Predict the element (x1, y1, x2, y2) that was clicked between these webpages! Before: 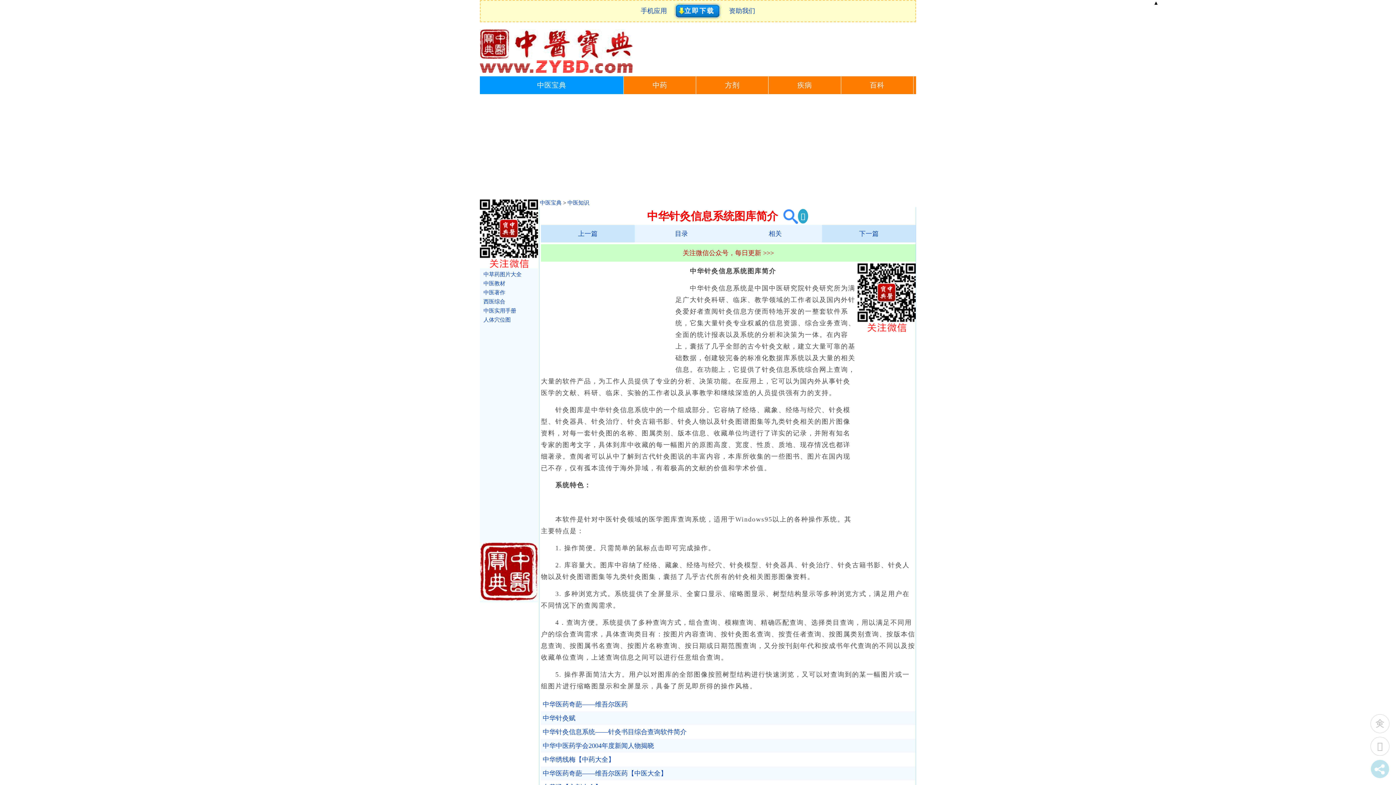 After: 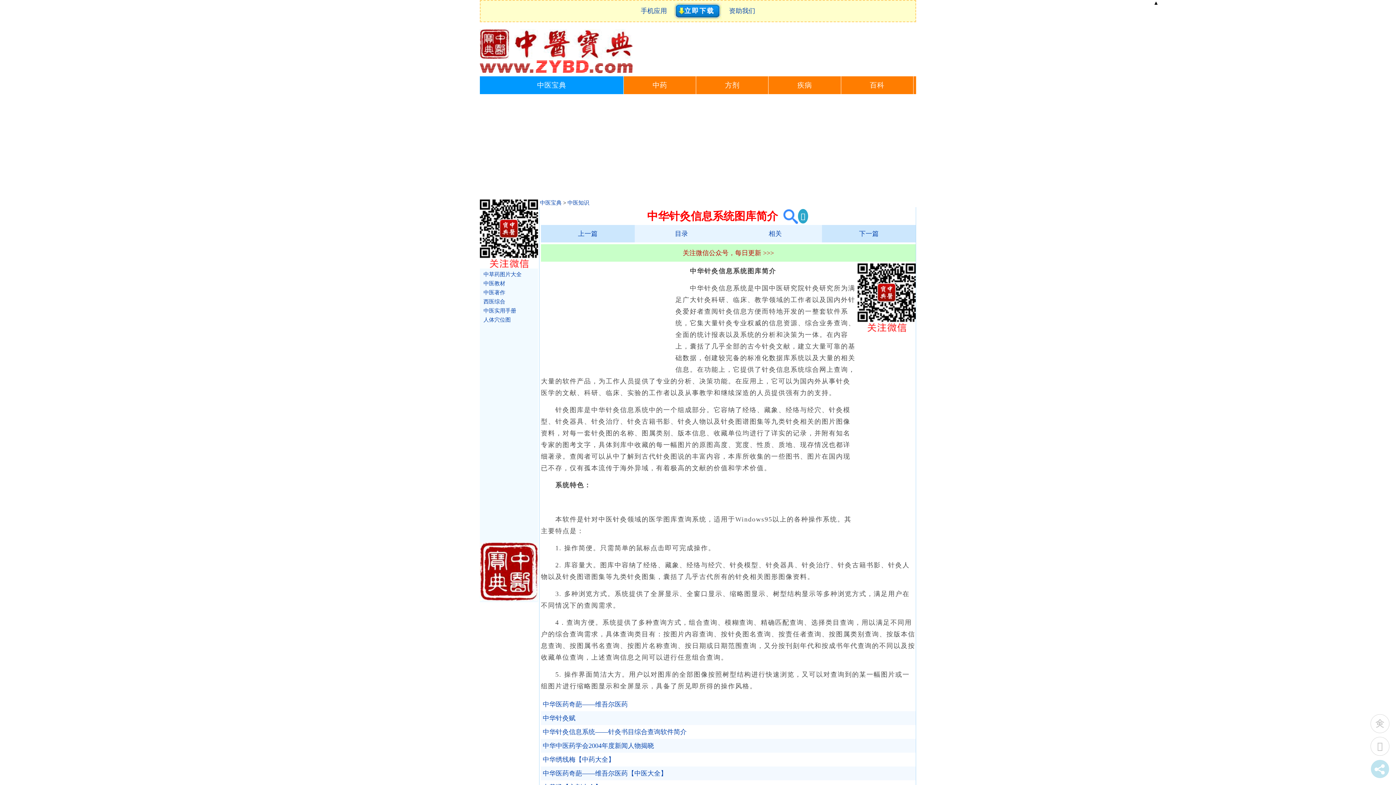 Action: label: 资助我们 bbox: (729, 6, 755, 17)